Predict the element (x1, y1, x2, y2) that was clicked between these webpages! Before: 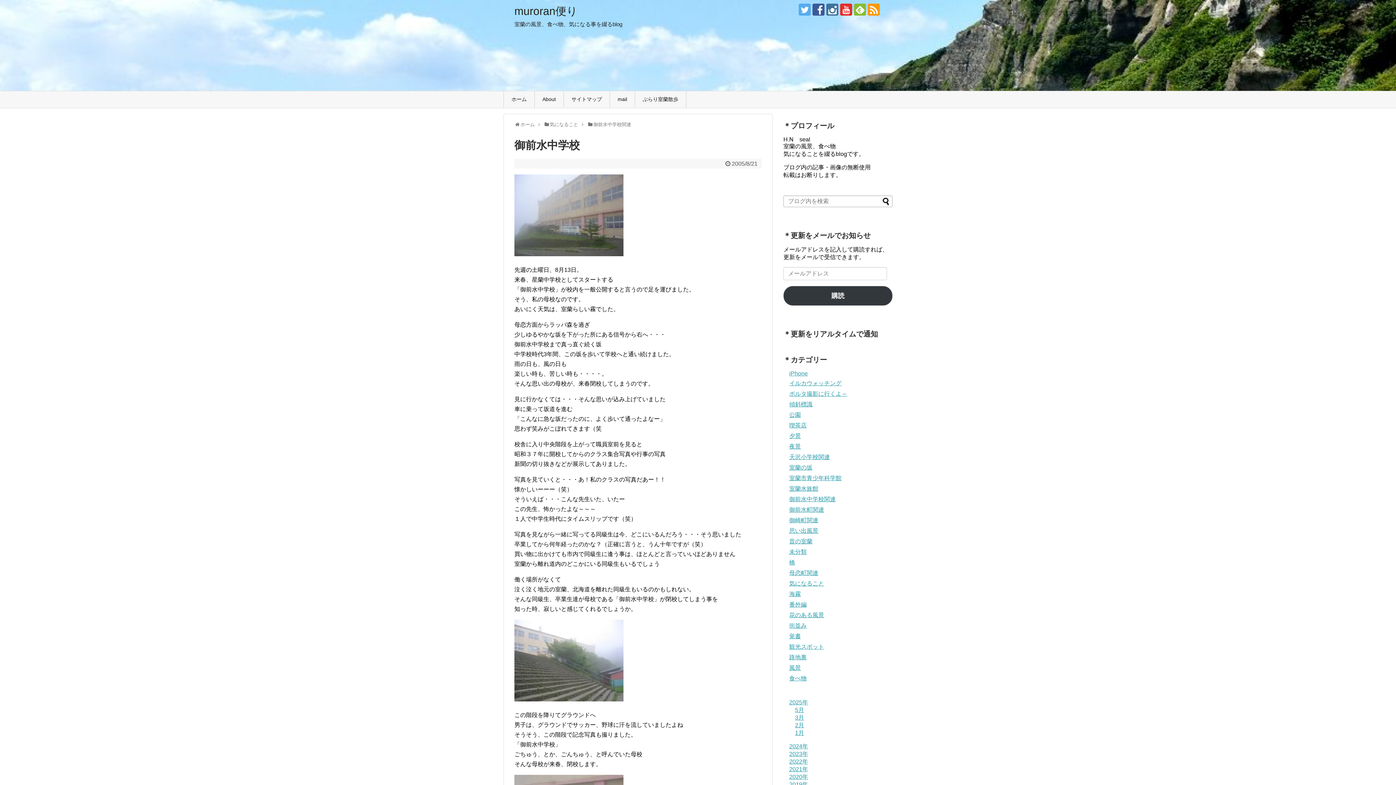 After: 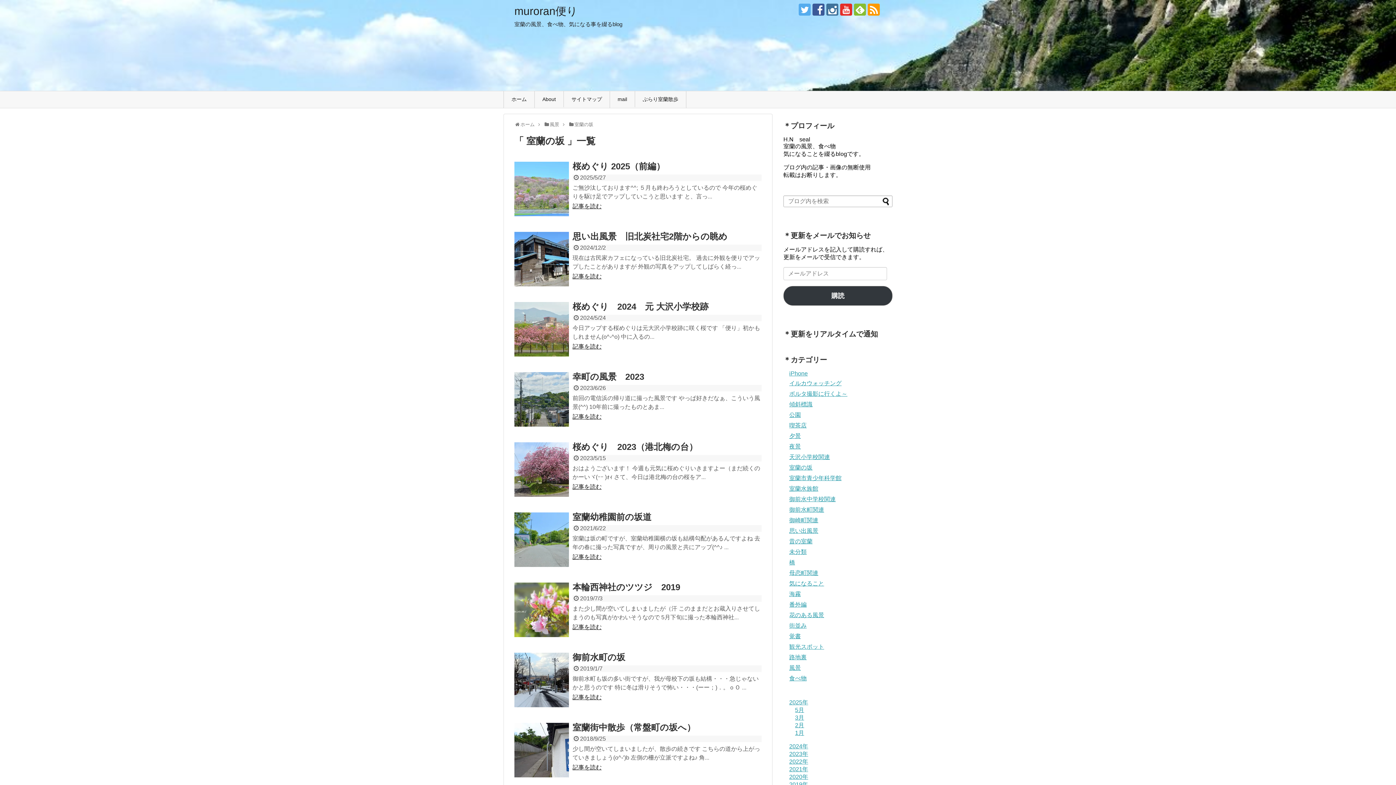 Action: label: 室蘭の坂 bbox: (789, 464, 812, 470)